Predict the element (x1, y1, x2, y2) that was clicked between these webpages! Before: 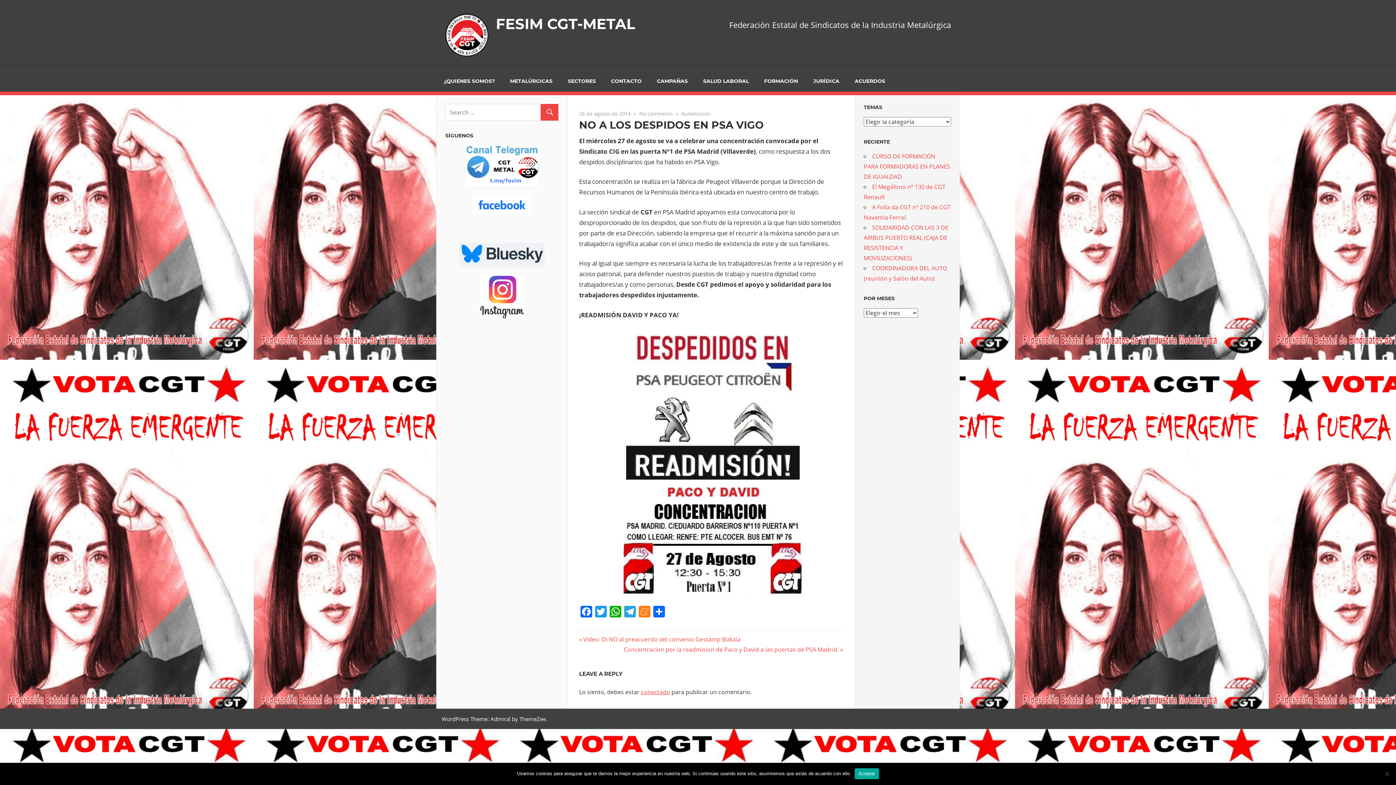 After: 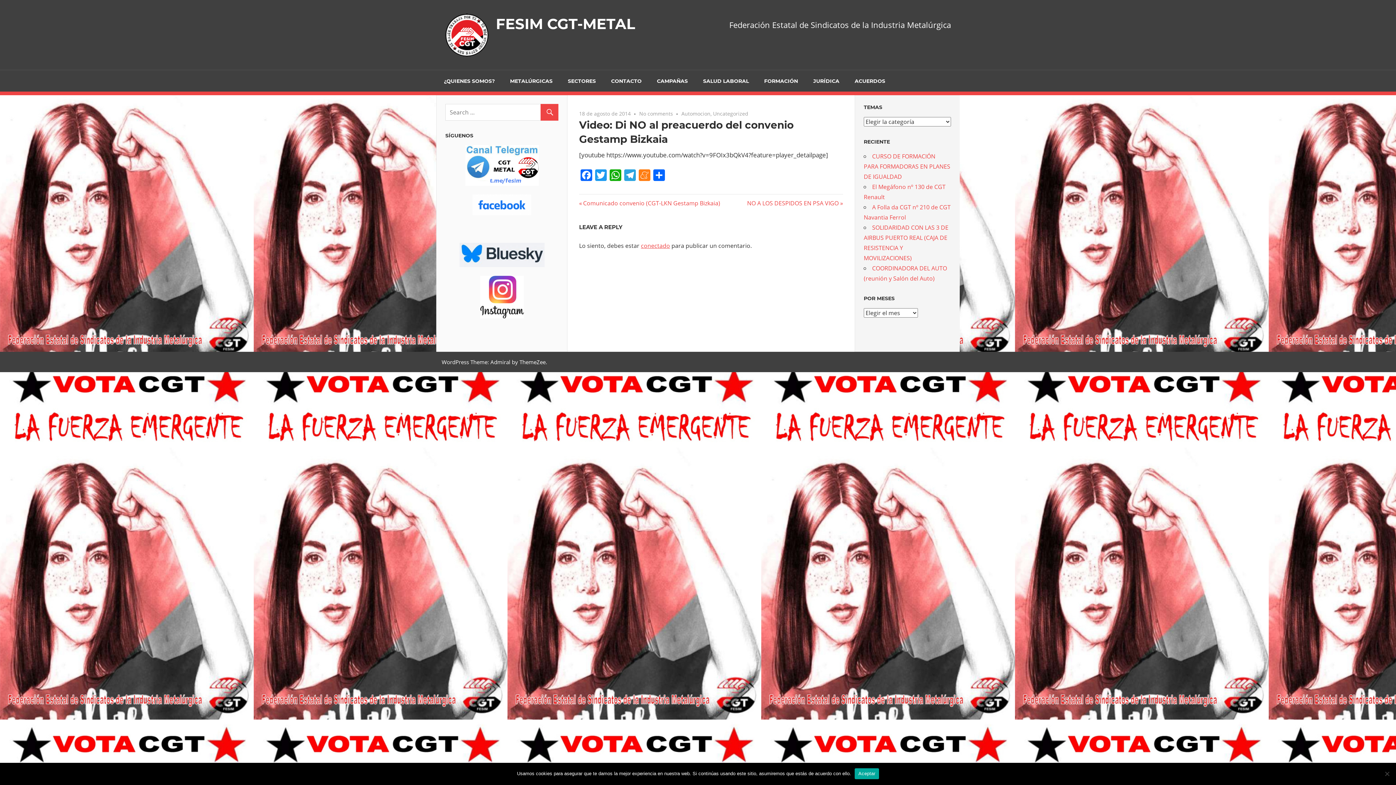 Action: bbox: (579, 635, 740, 643) label: Previous Post:
Video: Di NO al preacuerdo del convenio Gestamp Bizkaia